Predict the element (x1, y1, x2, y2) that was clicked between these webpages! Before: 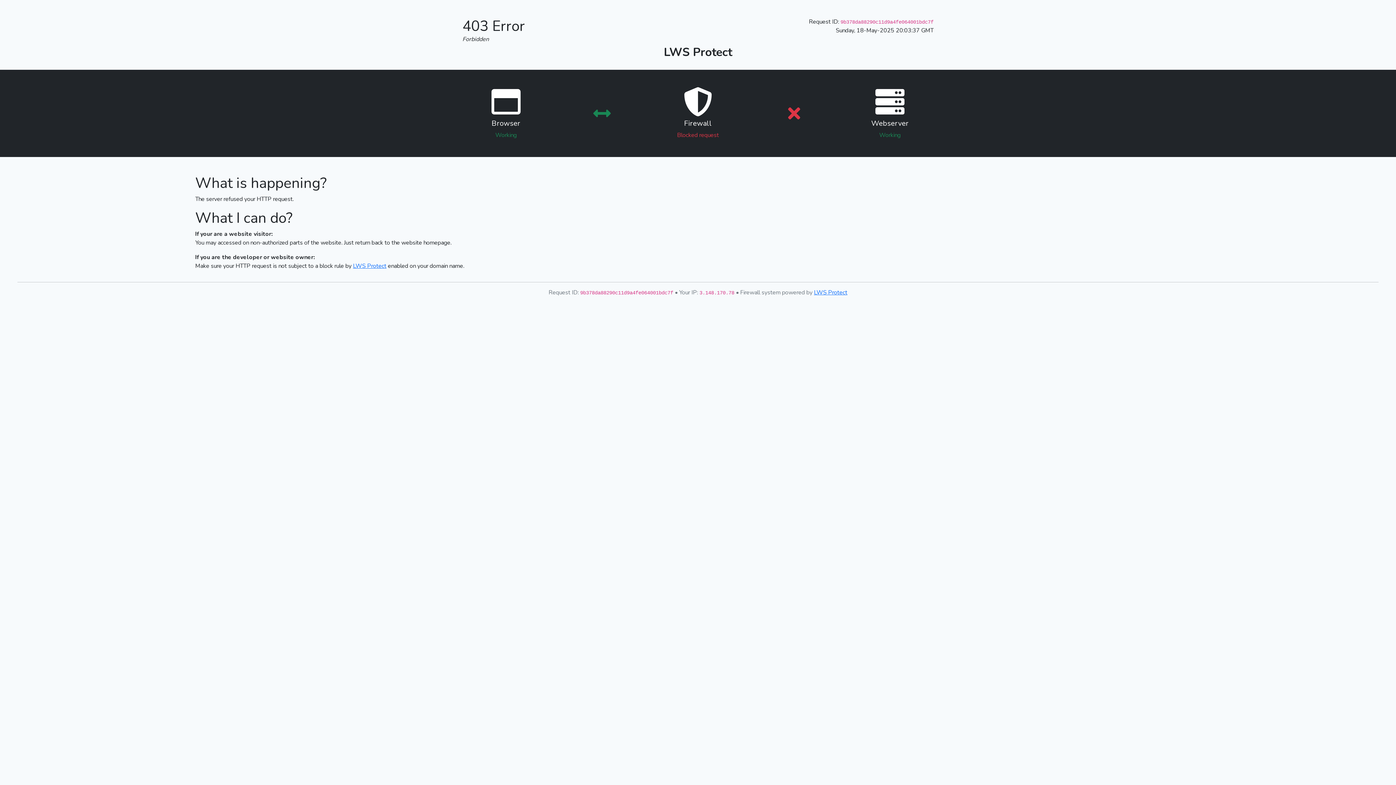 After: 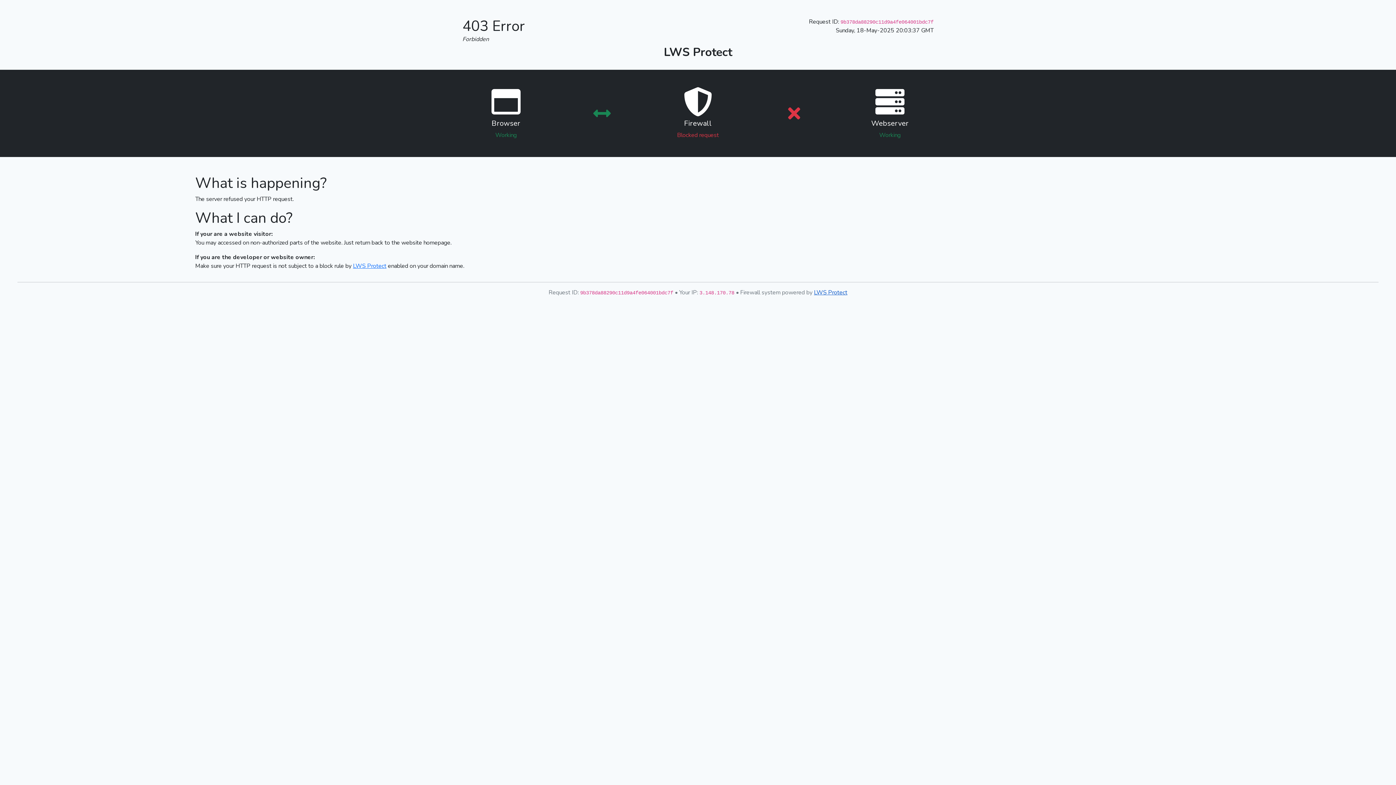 Action: label: LWS Protect bbox: (814, 288, 847, 296)